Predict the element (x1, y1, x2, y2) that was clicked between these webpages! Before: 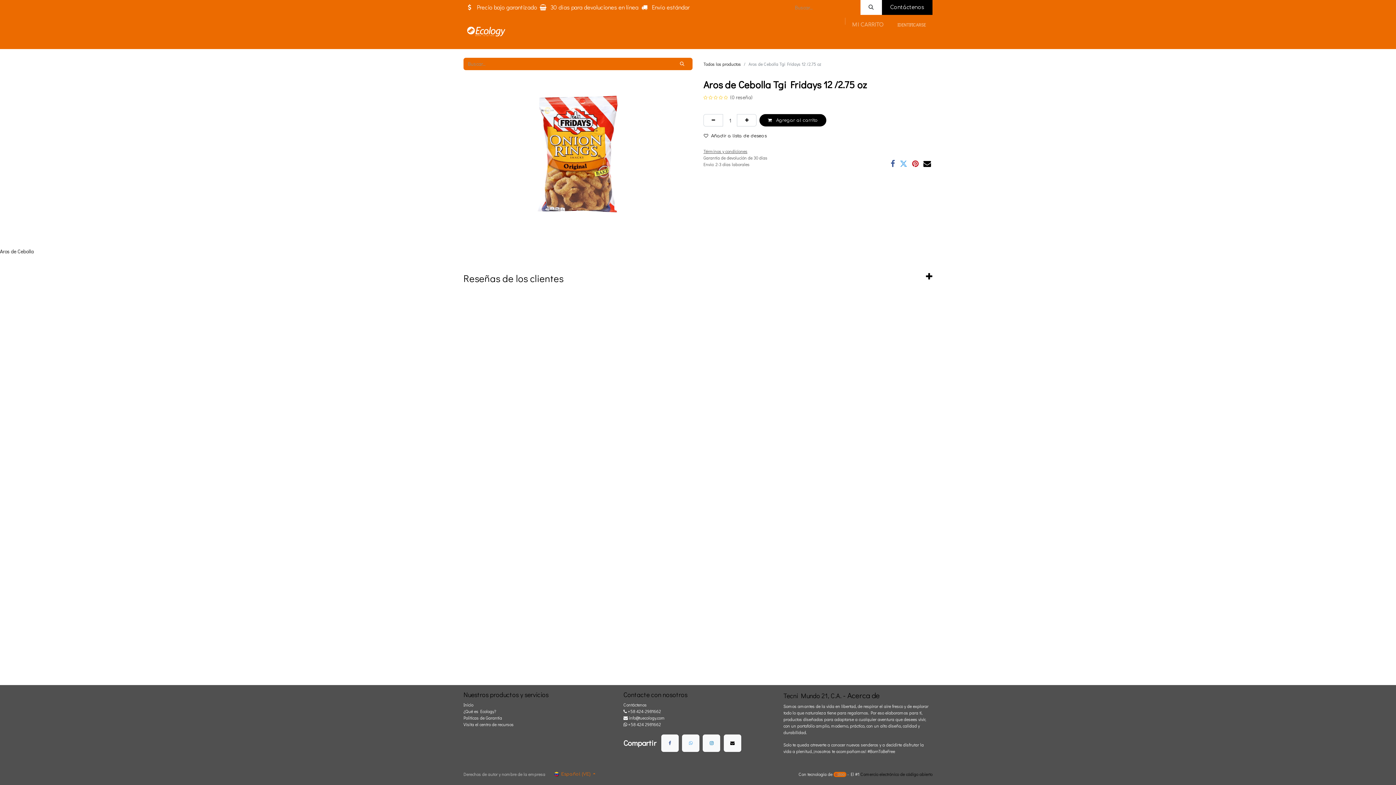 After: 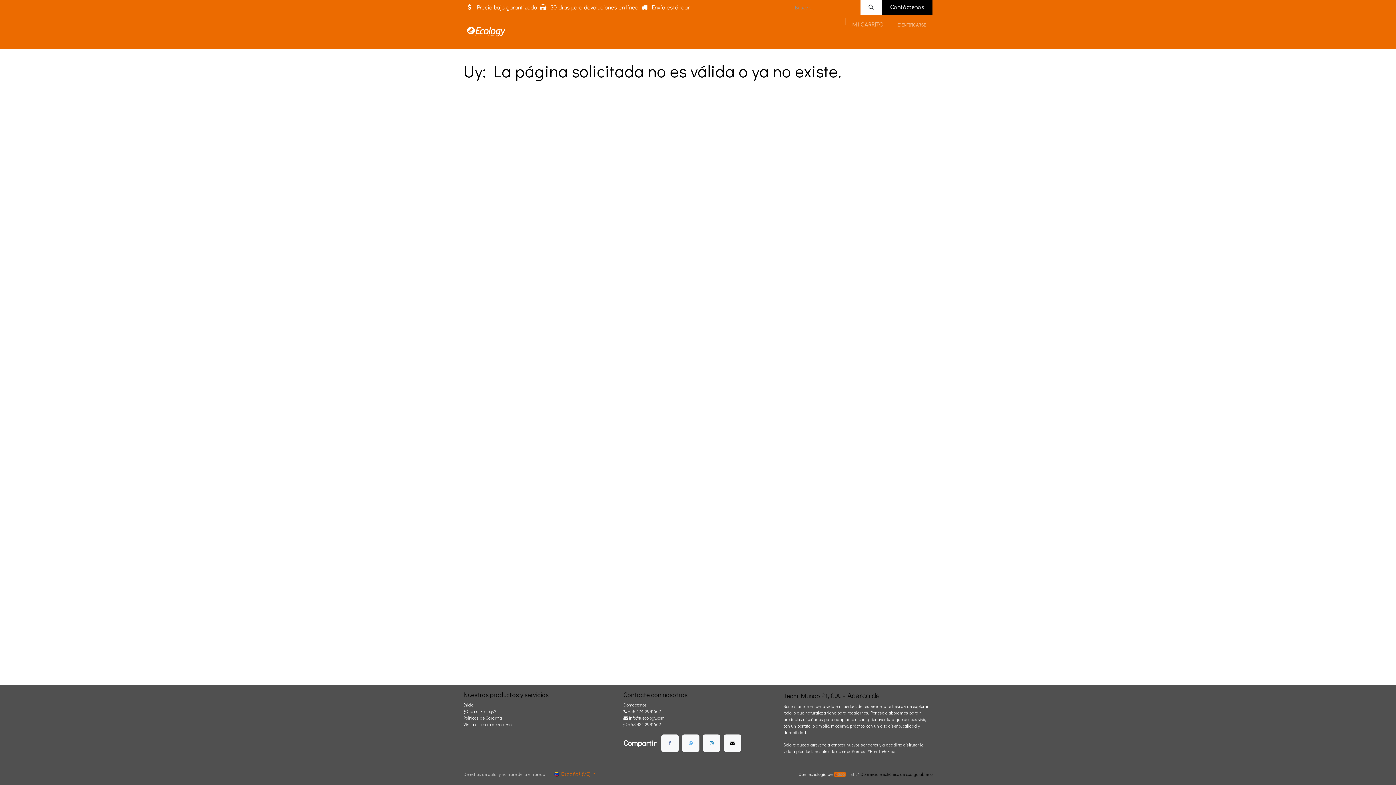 Action: bbox: (703, 148, 747, 154) label: Términos y condiciones